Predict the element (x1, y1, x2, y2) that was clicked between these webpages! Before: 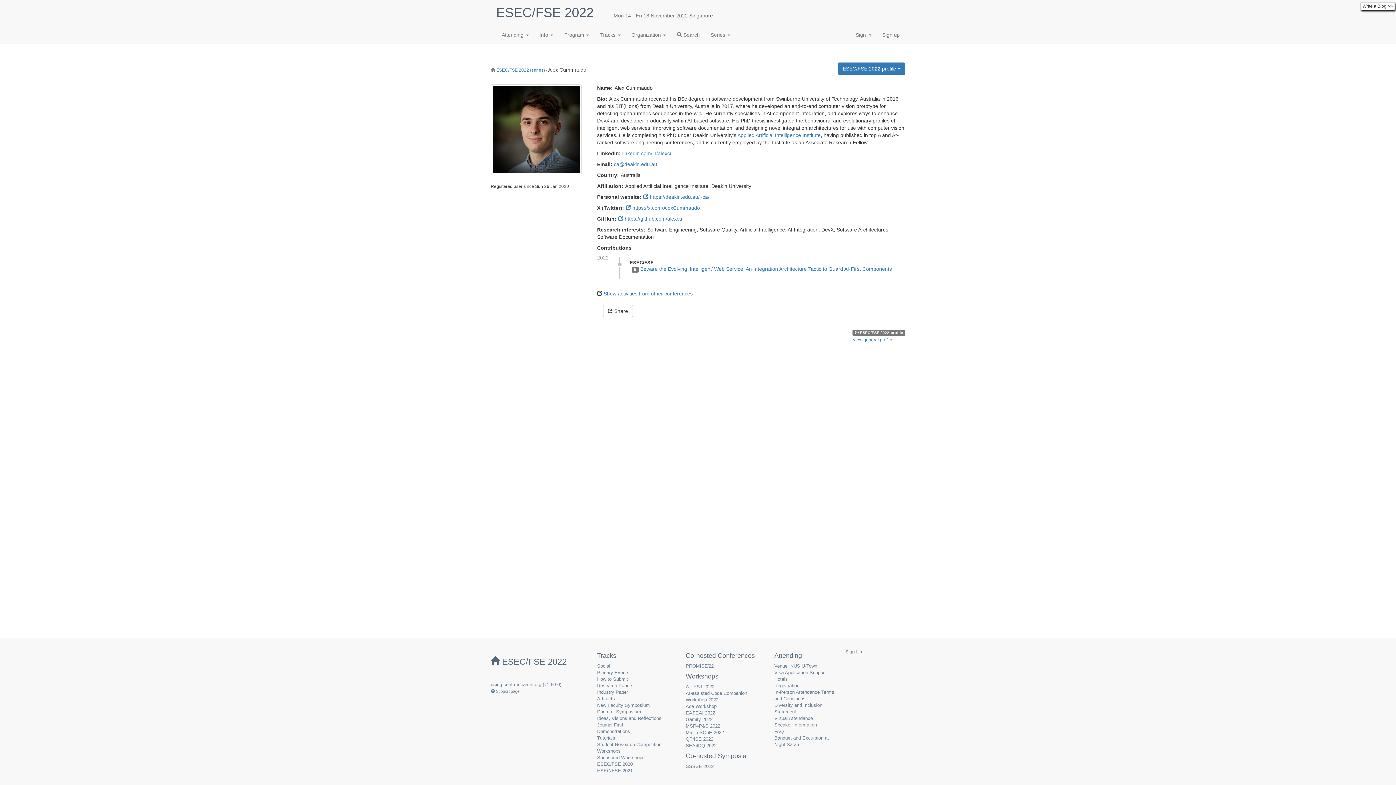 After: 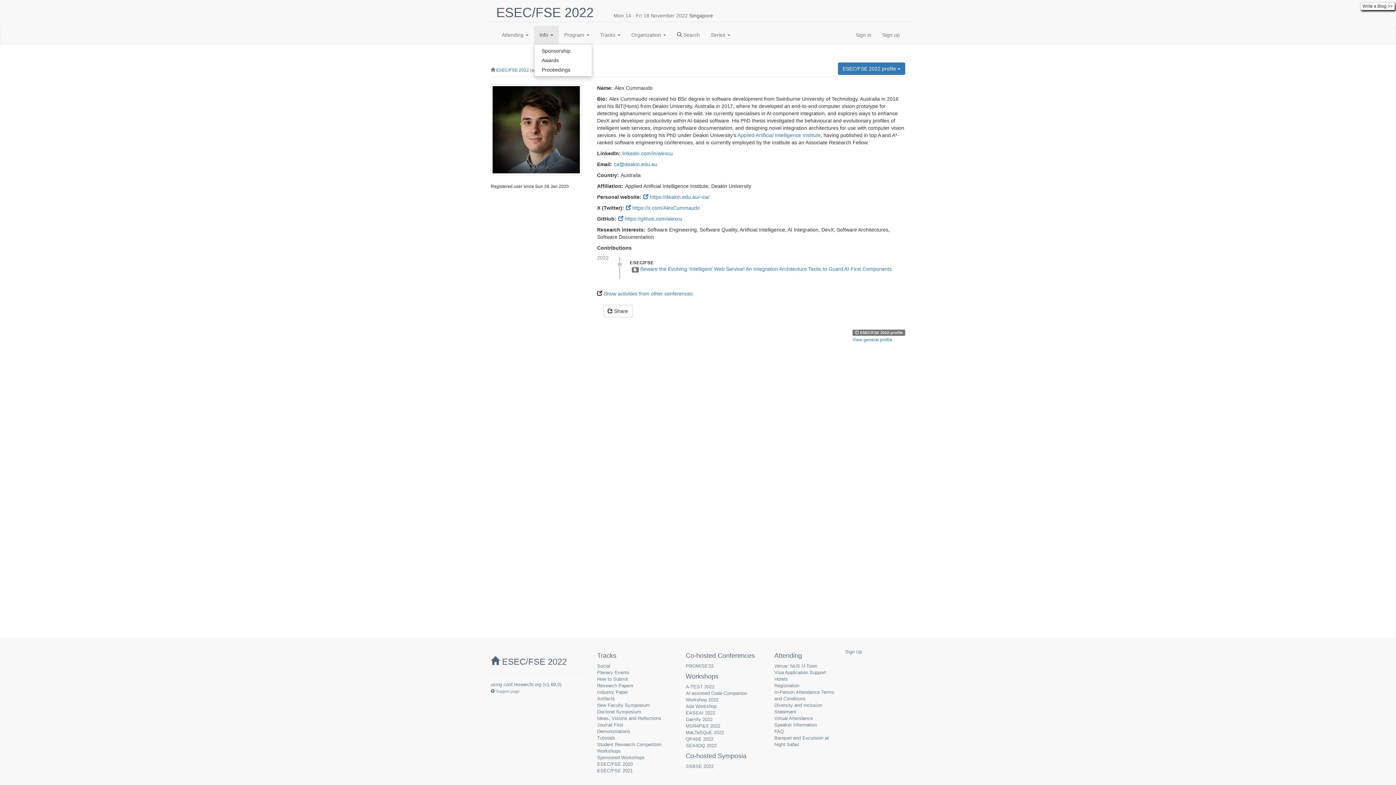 Action: label: Info  bbox: (534, 25, 558, 44)